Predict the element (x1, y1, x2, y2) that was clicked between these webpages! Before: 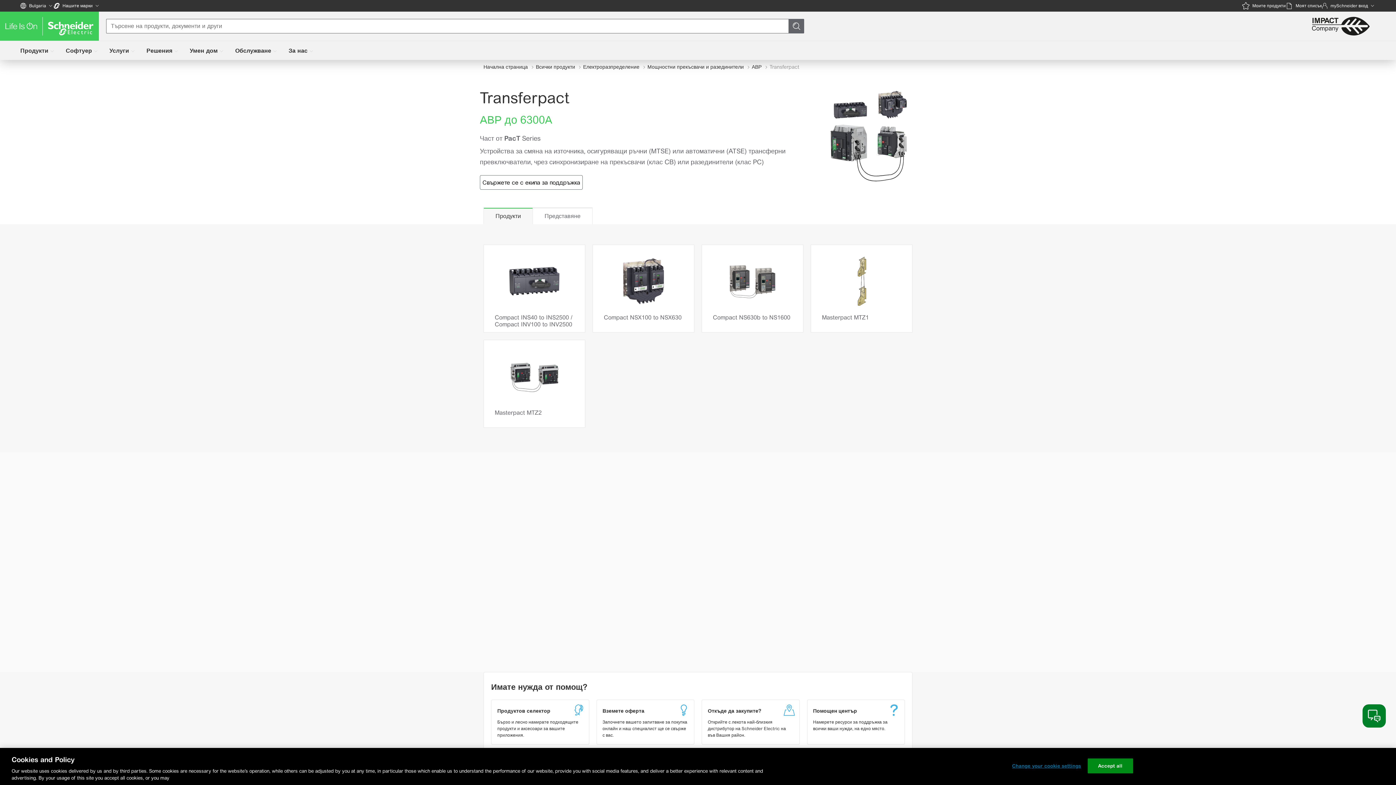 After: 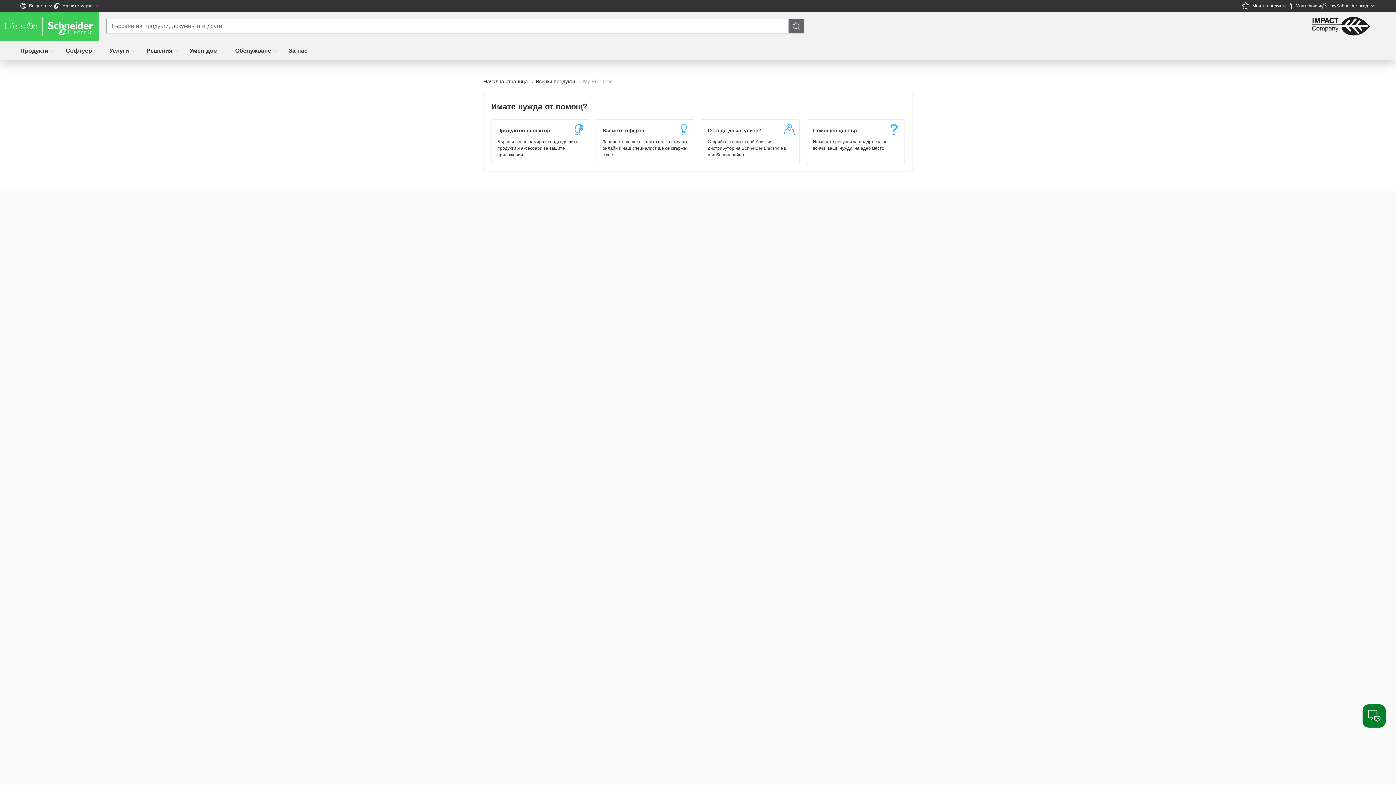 Action: bbox: (1242, 0, 1286, 11) label: Броят на артикулите в количката е
0
Моите продукти